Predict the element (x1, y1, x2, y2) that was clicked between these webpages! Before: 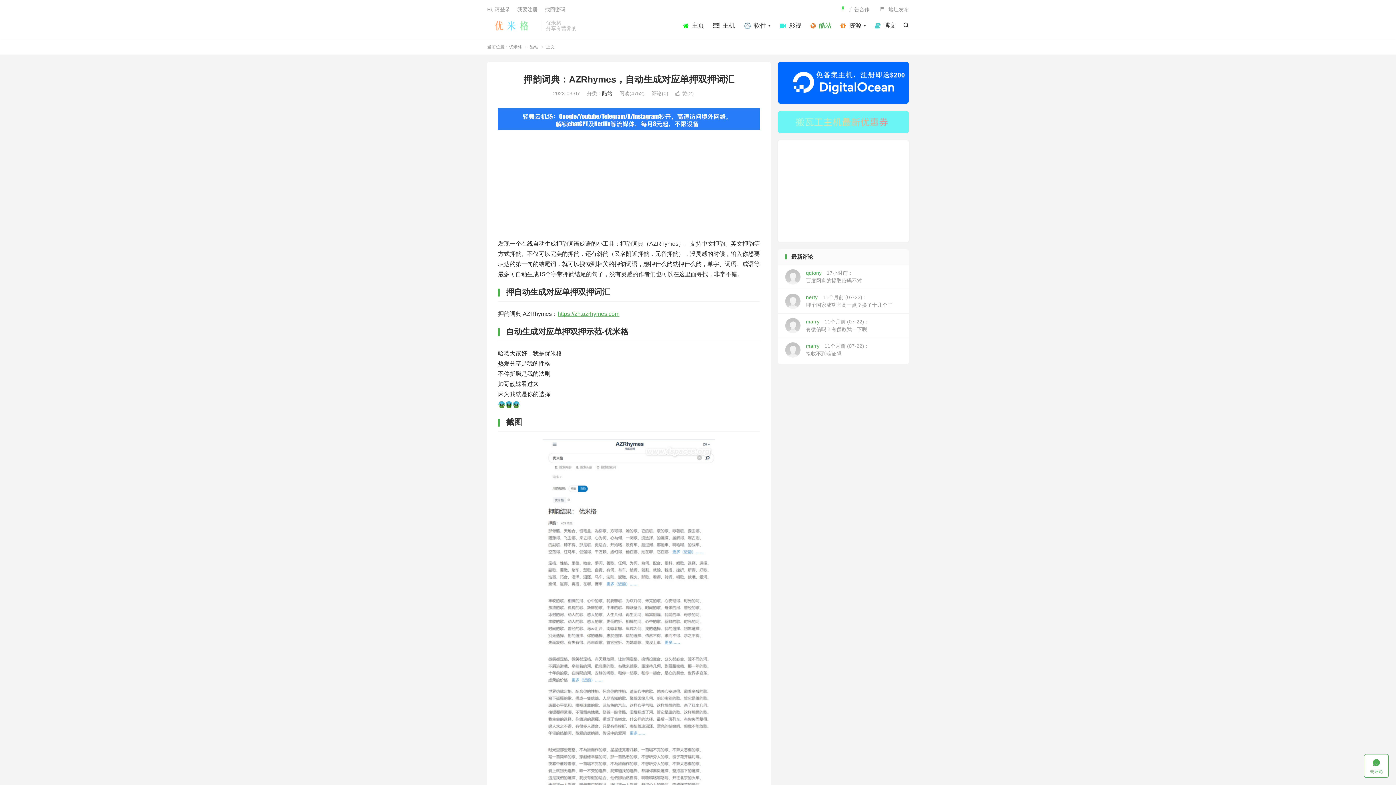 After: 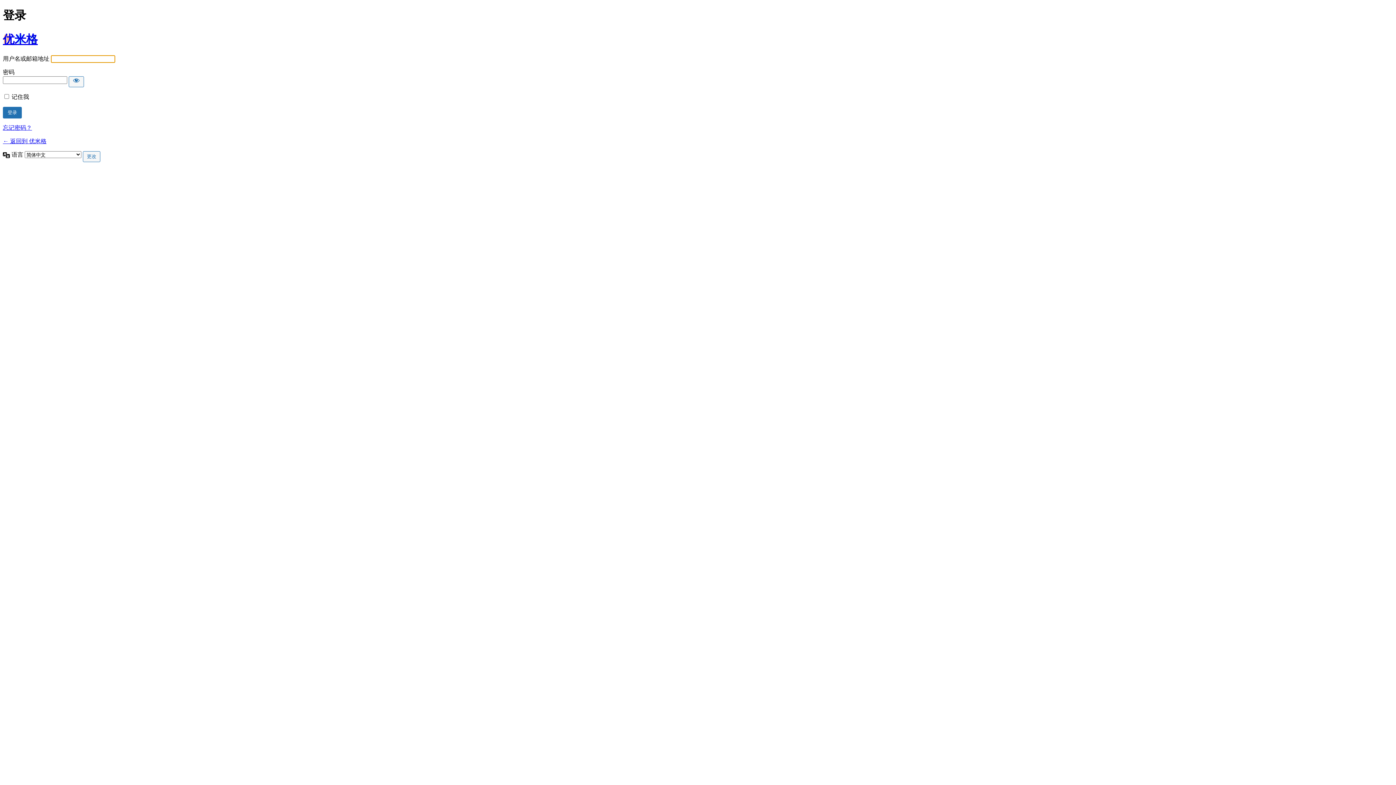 Action: label: Hi, 请登录 bbox: (487, 6, 510, 12)